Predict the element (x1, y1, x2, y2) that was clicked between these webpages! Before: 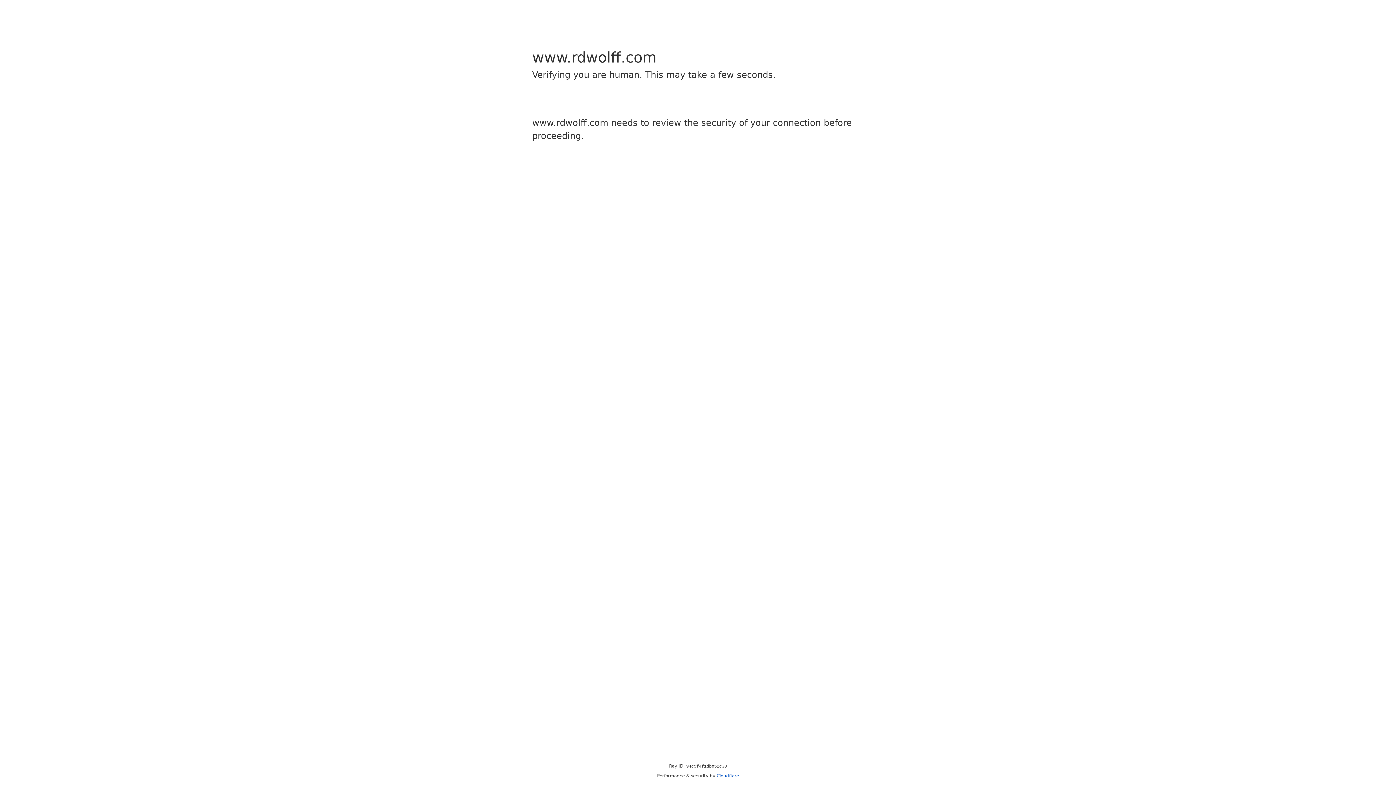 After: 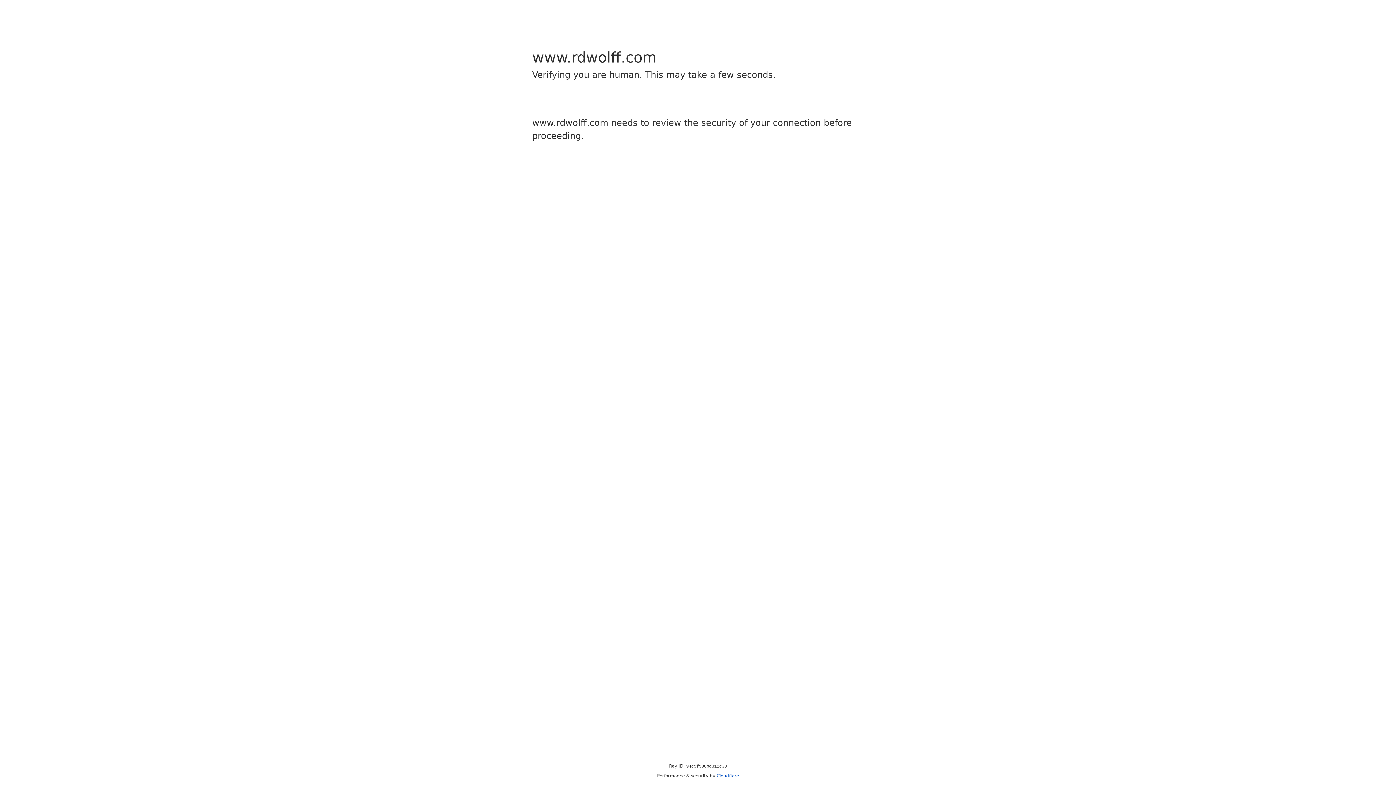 Action: bbox: (716, 773, 739, 778) label: Cloudflare